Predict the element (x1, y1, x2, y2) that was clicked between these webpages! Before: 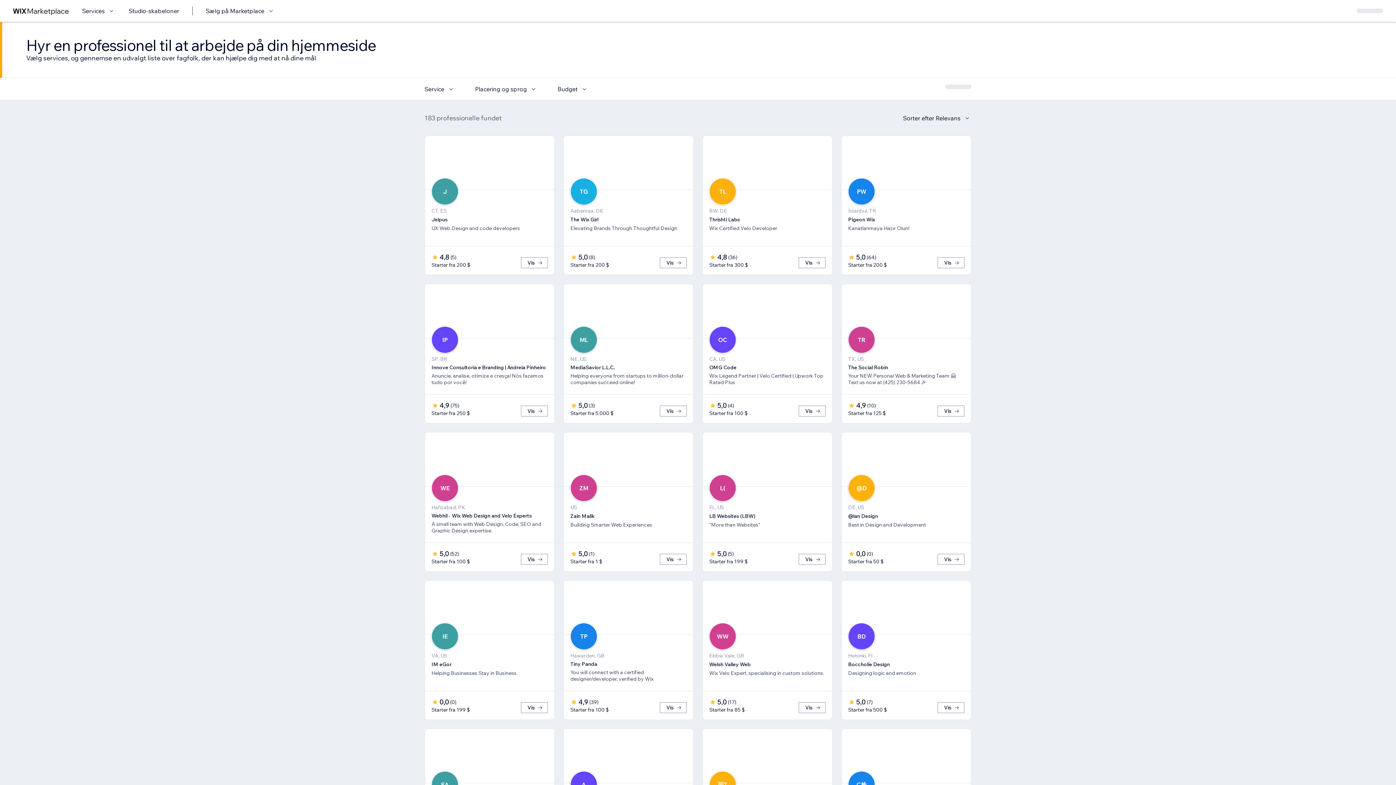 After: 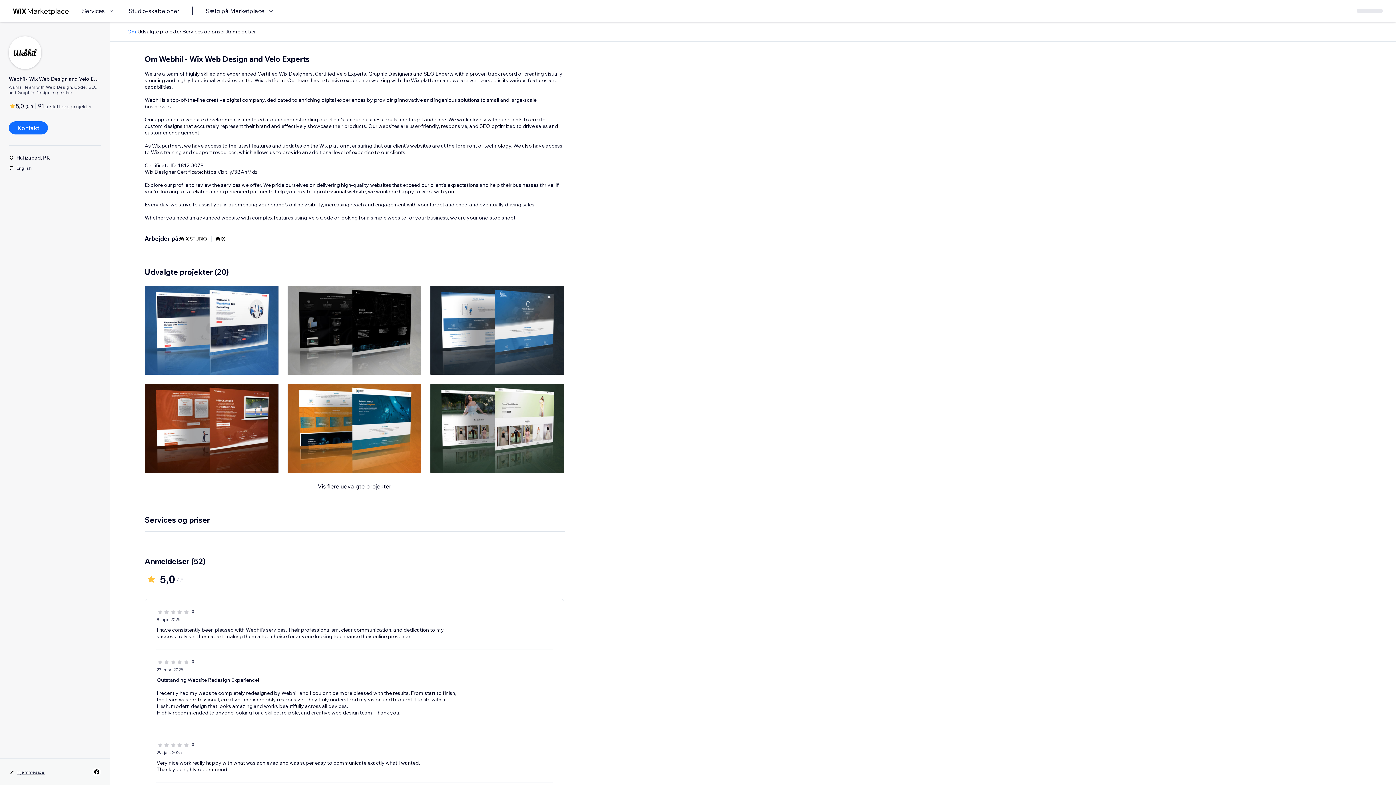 Action: bbox: (521, 554, 548, 565) label: Vis